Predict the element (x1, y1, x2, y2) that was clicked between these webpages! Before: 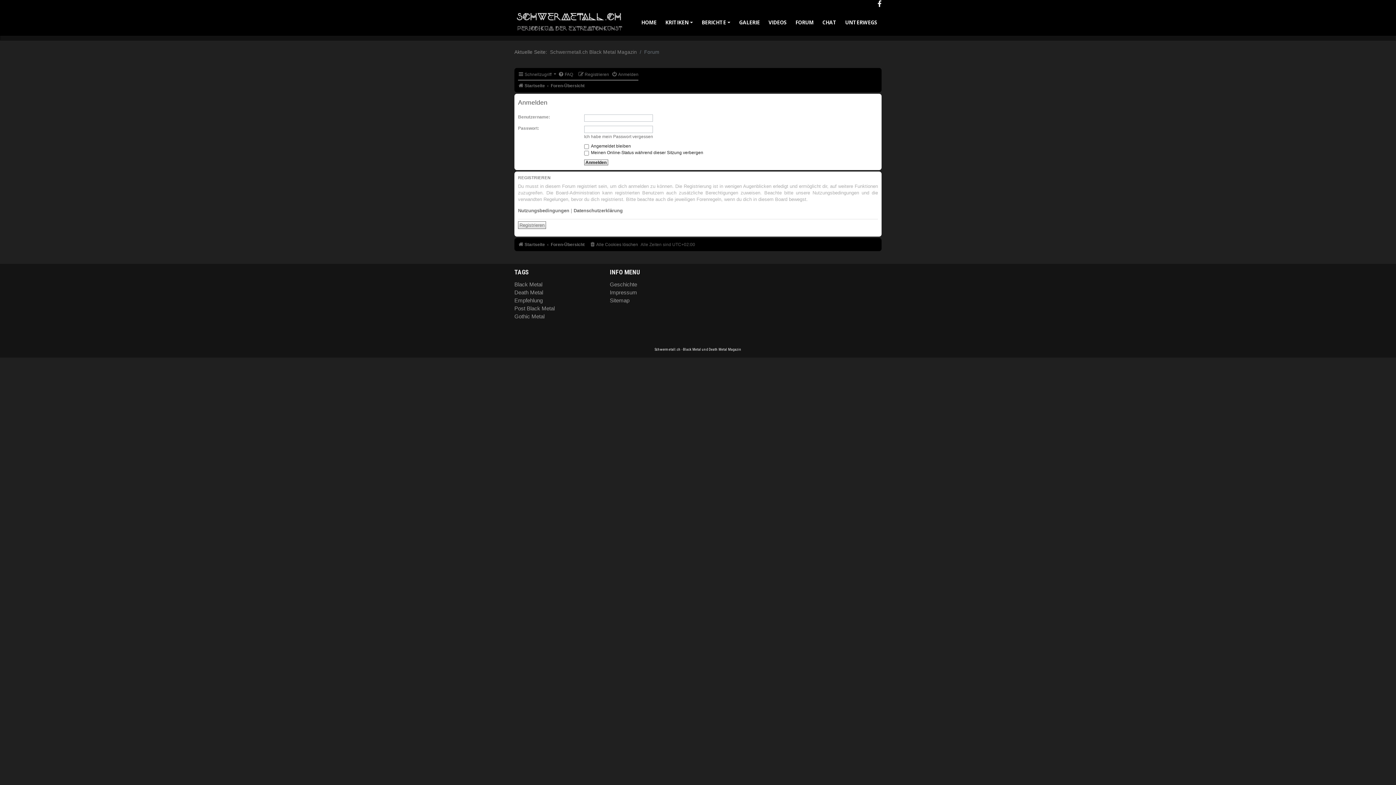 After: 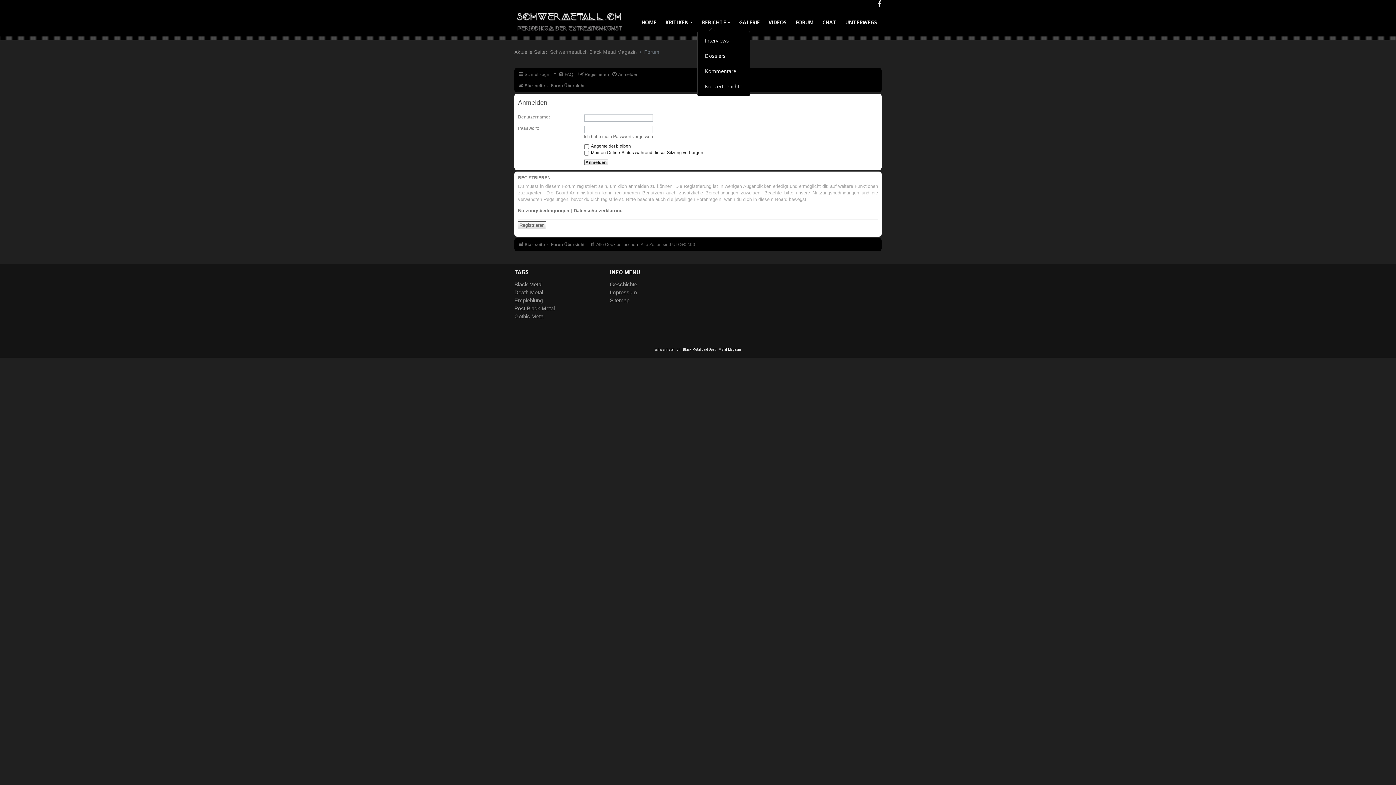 Action: label: +
BERICHTE bbox: (697, 14, 734, 30)